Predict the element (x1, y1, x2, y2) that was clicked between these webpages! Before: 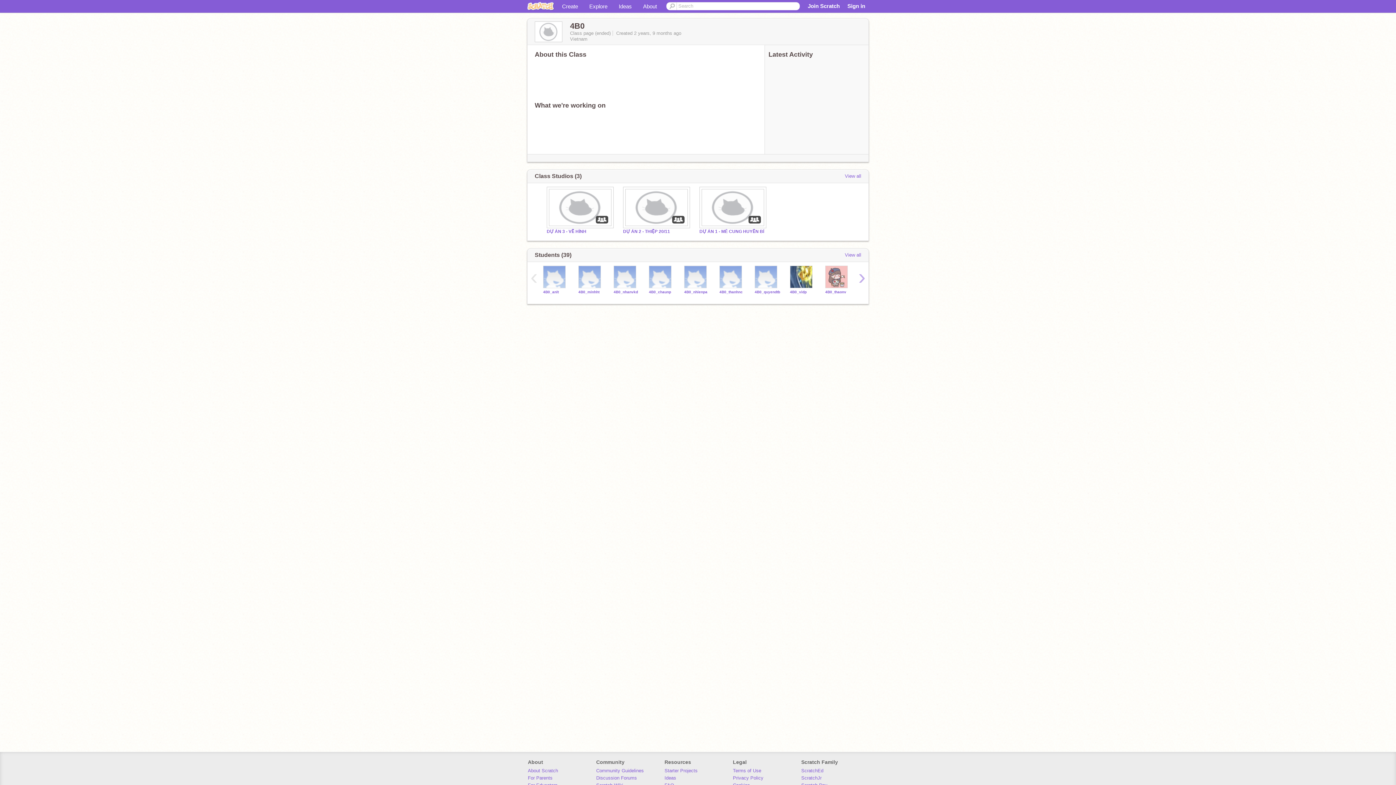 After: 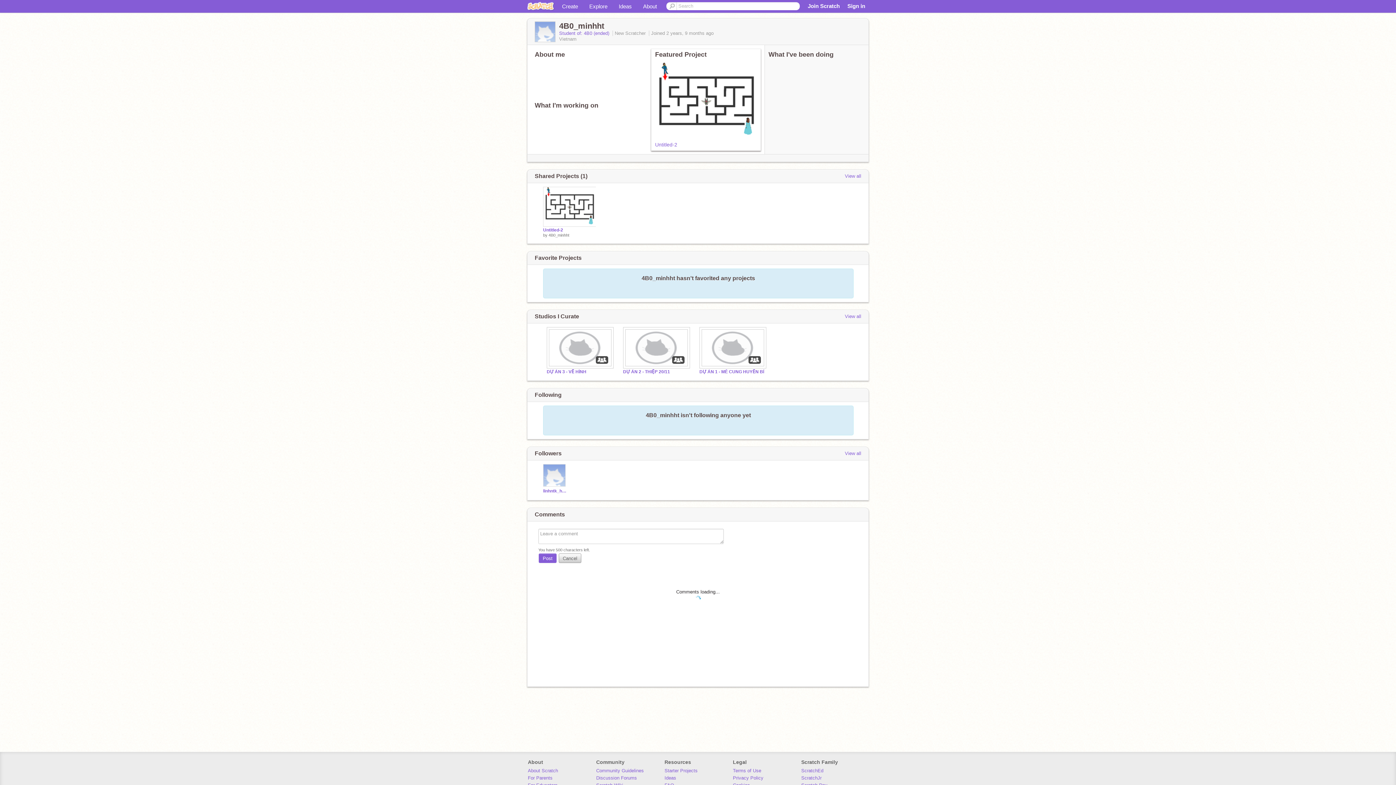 Action: bbox: (578, 290, 606, 294) label: 4B0_minhht